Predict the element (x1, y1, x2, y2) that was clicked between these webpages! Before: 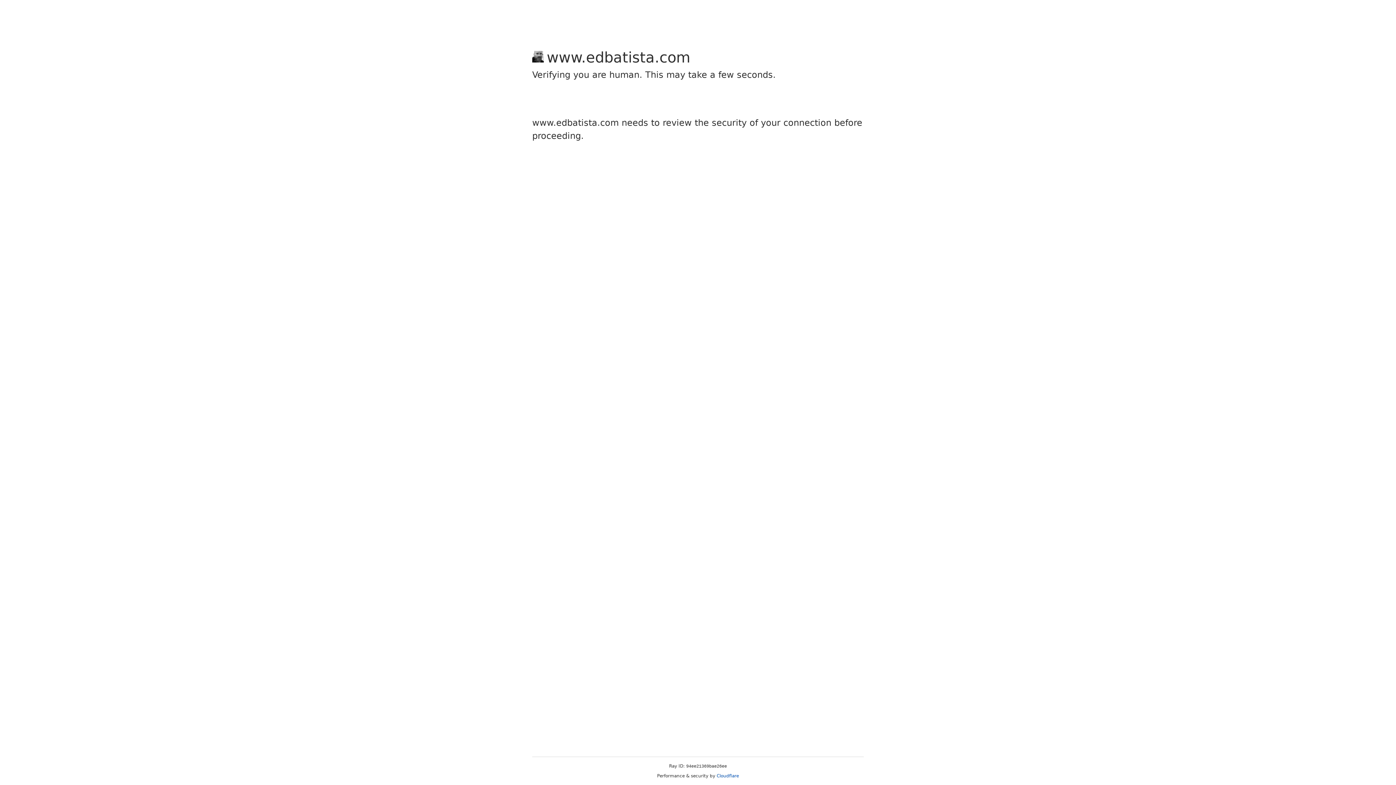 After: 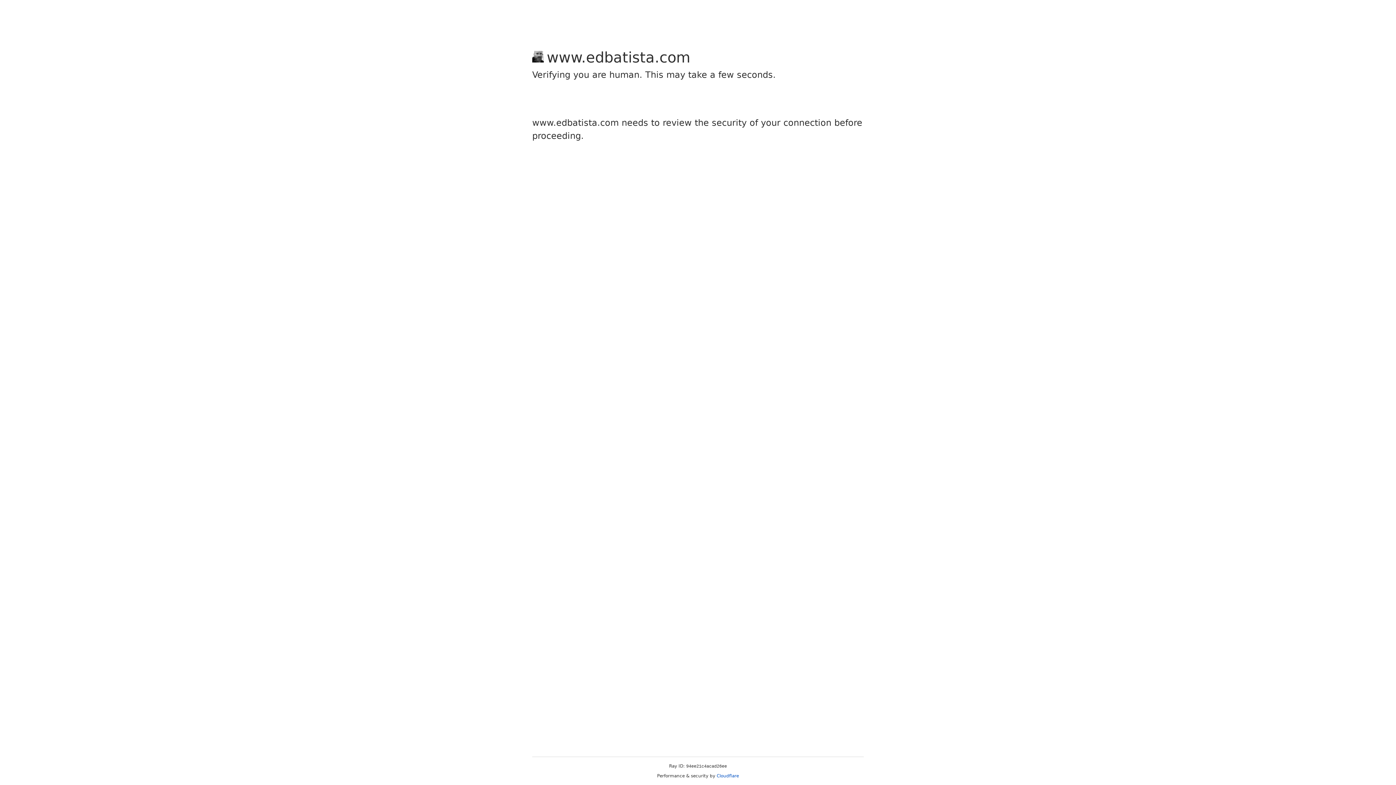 Action: bbox: (716, 773, 739, 778) label: Cloudflare